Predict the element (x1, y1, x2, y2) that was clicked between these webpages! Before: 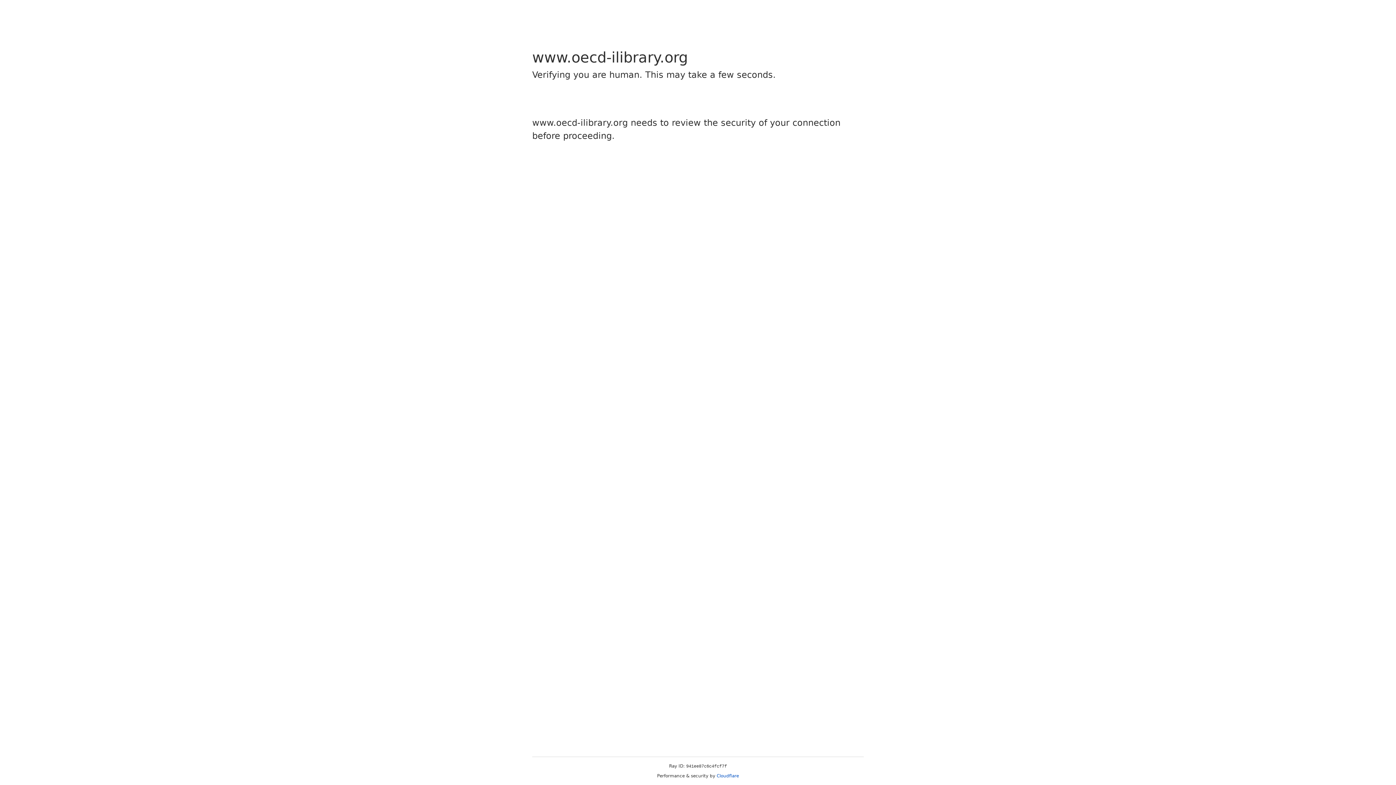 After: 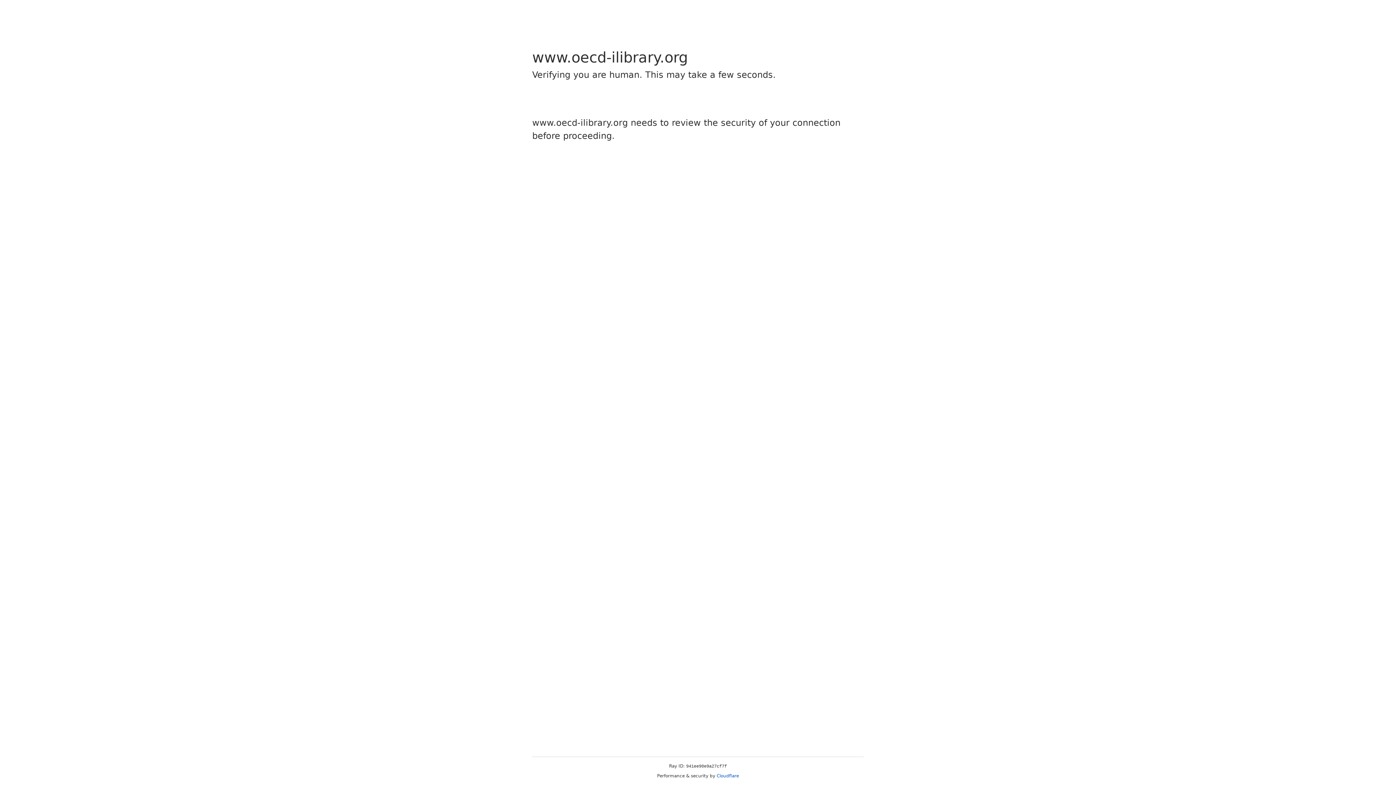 Action: bbox: (716, 773, 739, 778) label: Cloudflare